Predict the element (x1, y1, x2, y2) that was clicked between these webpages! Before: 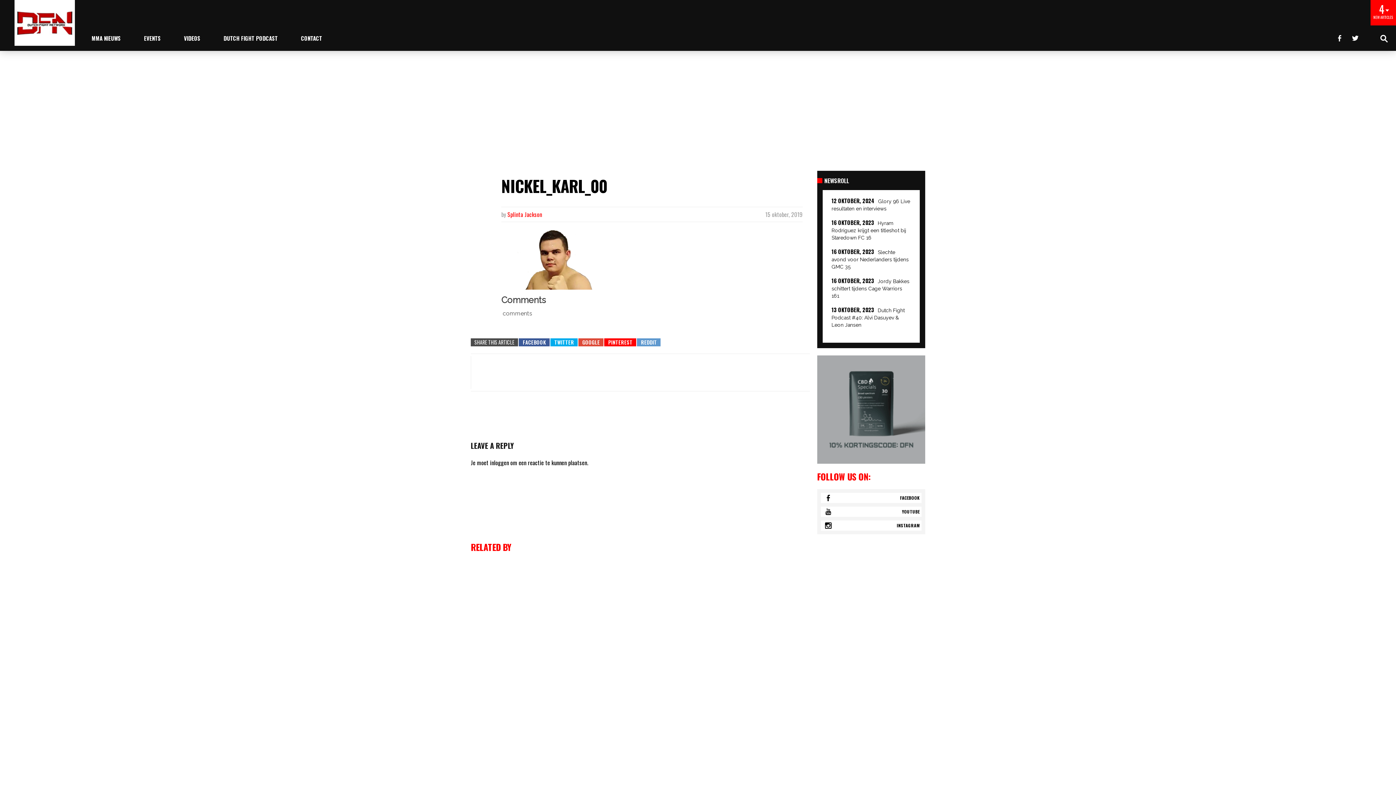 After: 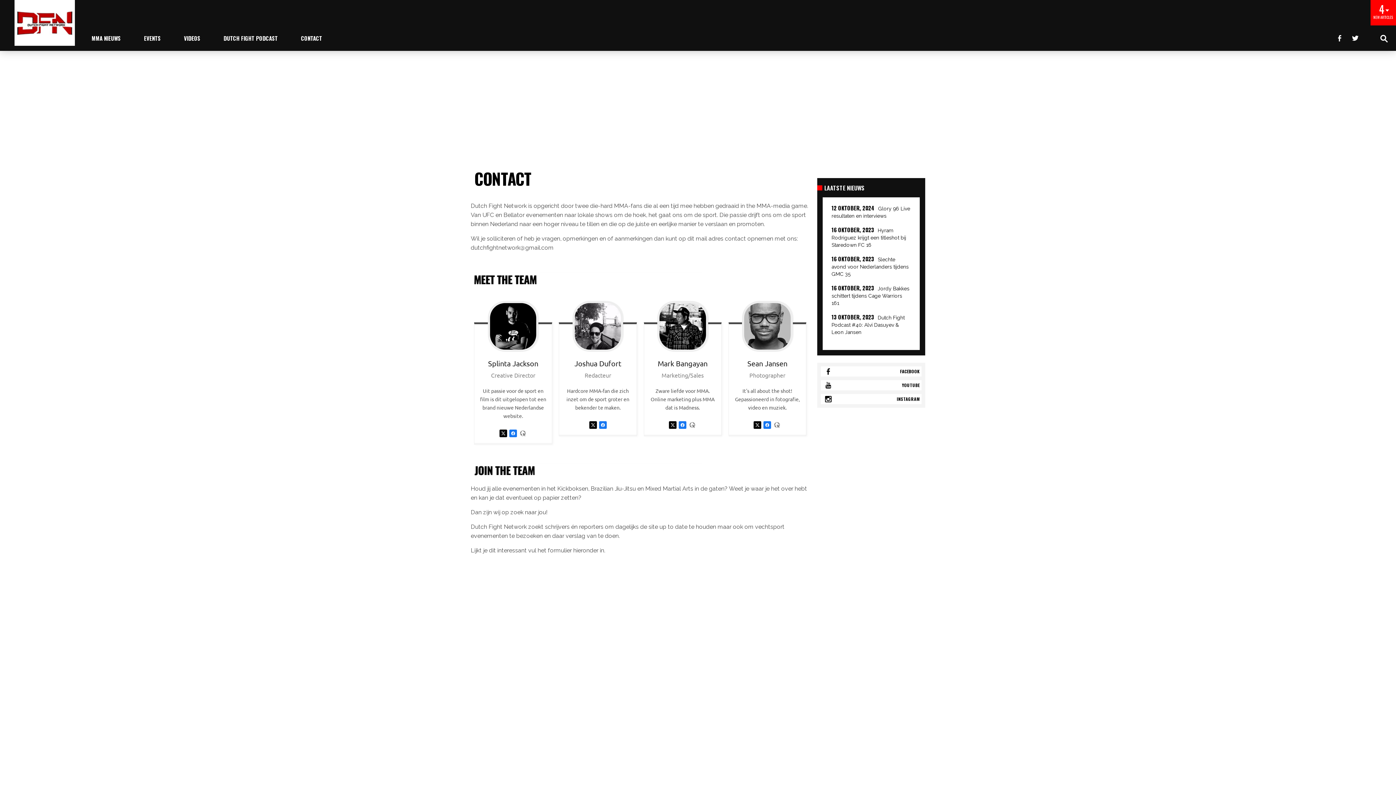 Action: label: CONTACT bbox: (289, 25, 333, 50)